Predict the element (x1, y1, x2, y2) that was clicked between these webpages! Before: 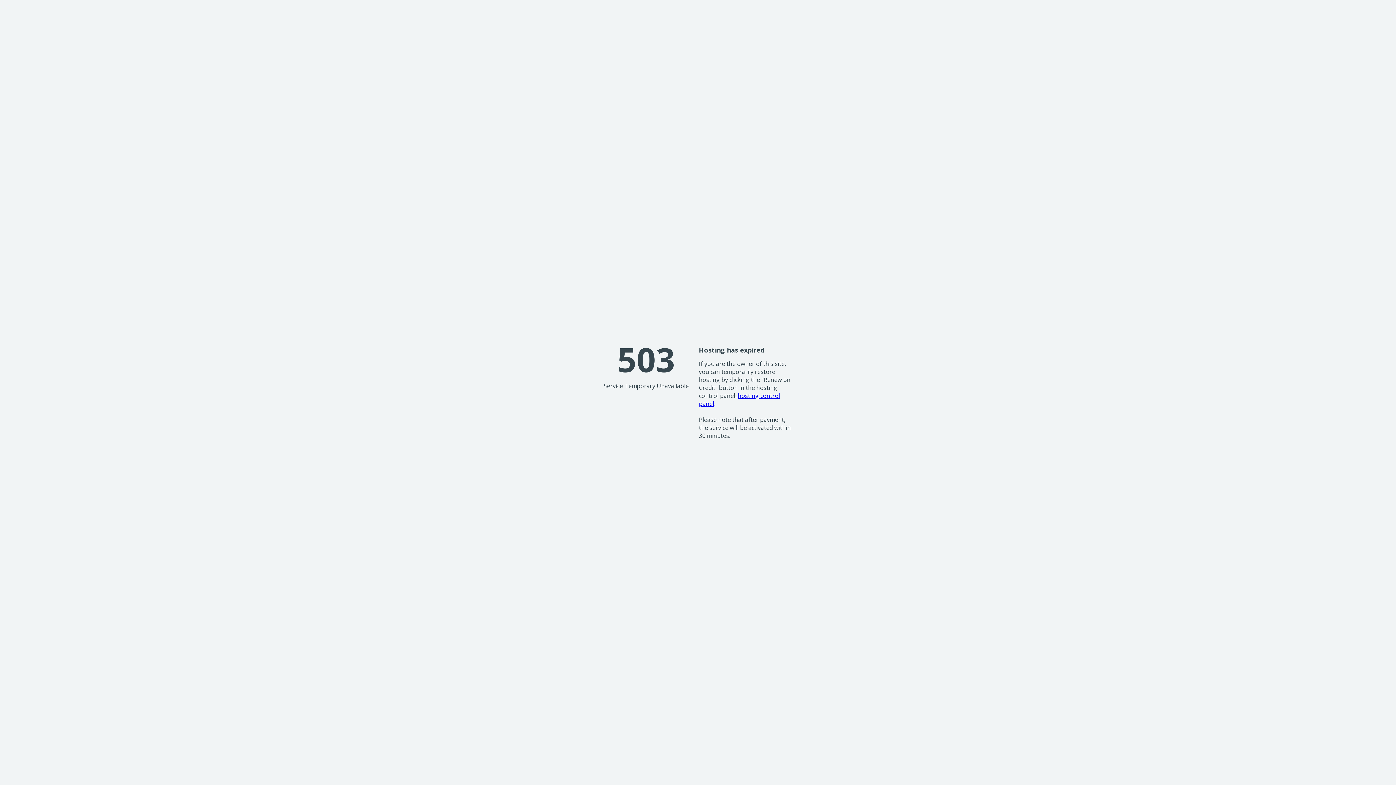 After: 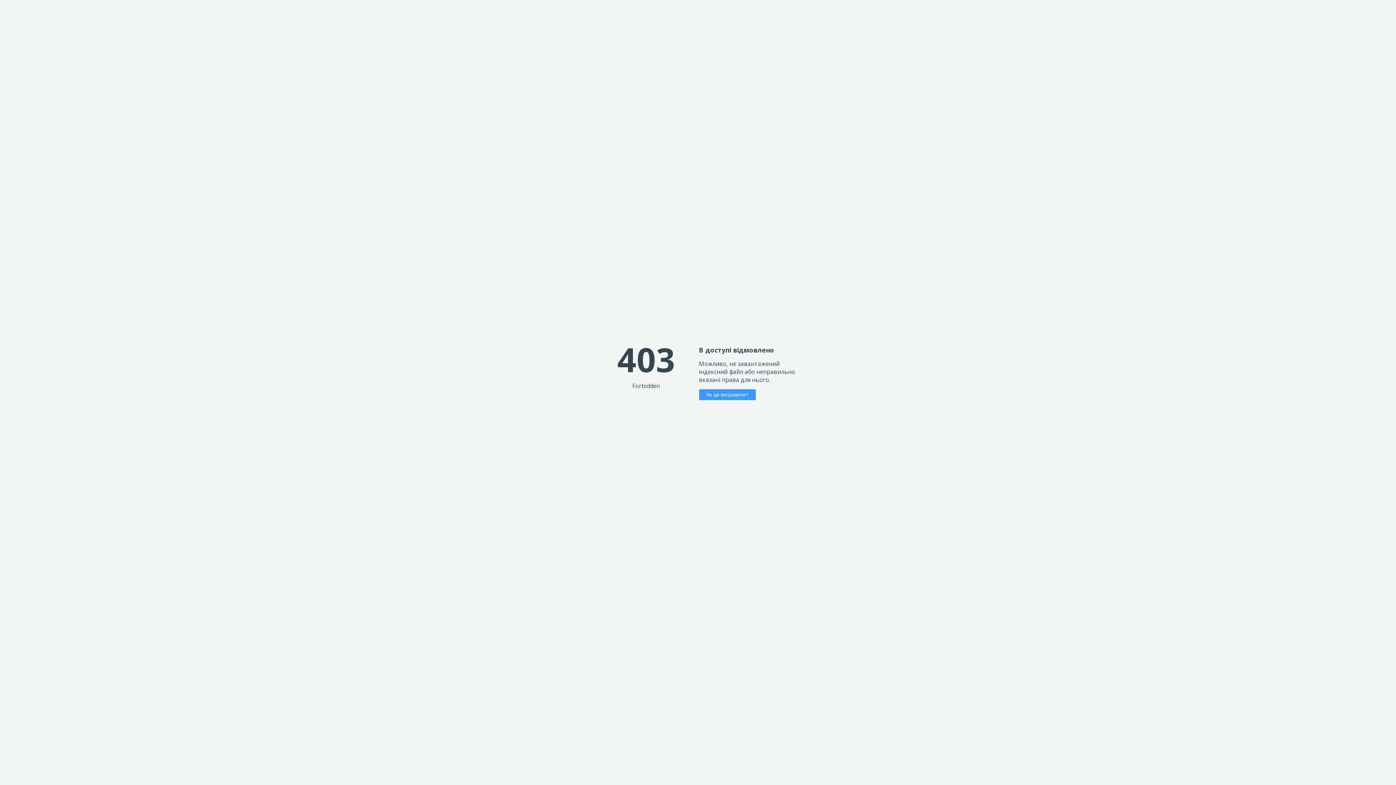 Action: bbox: (699, 391, 780, 407) label: hosting control panel